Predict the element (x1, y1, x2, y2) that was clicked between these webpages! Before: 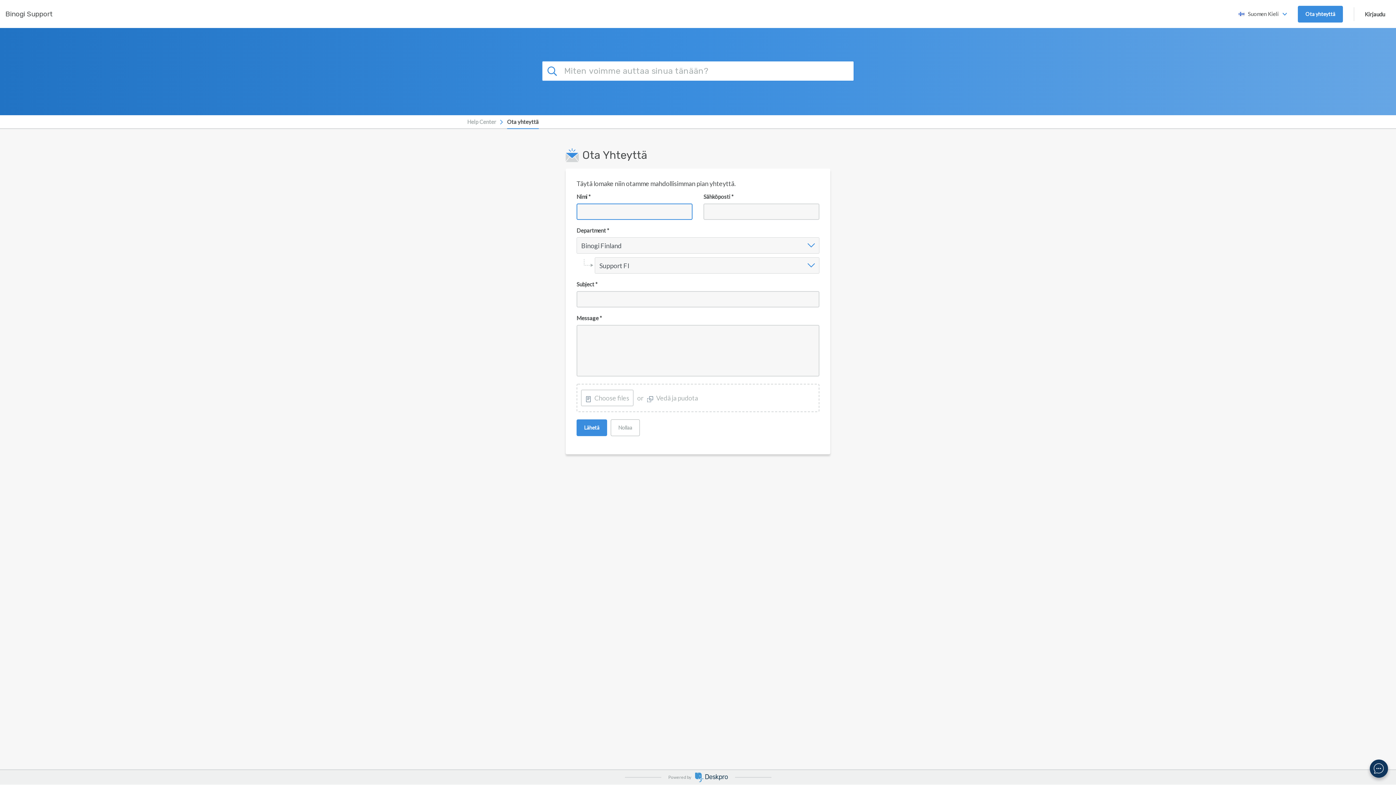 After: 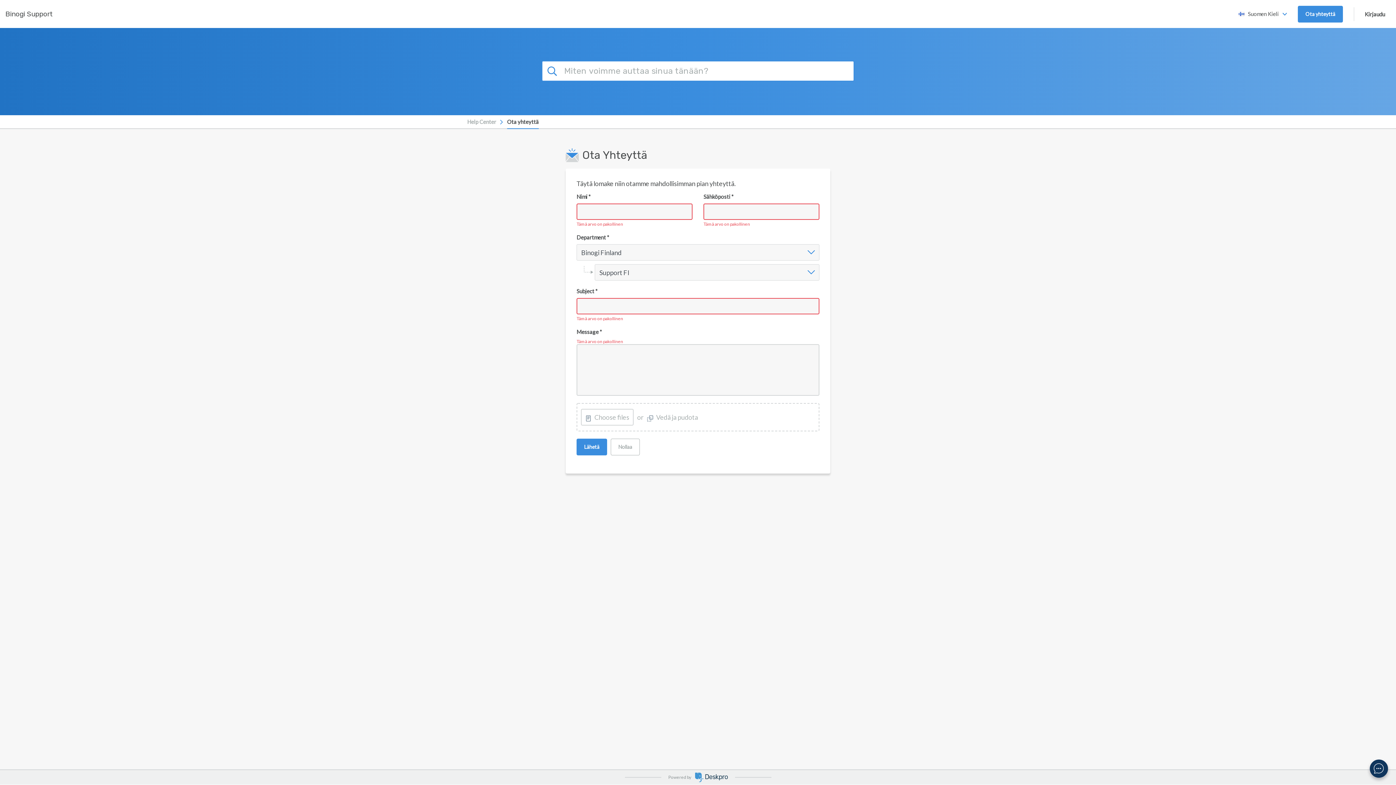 Action: label: Lähetä bbox: (576, 419, 607, 436)